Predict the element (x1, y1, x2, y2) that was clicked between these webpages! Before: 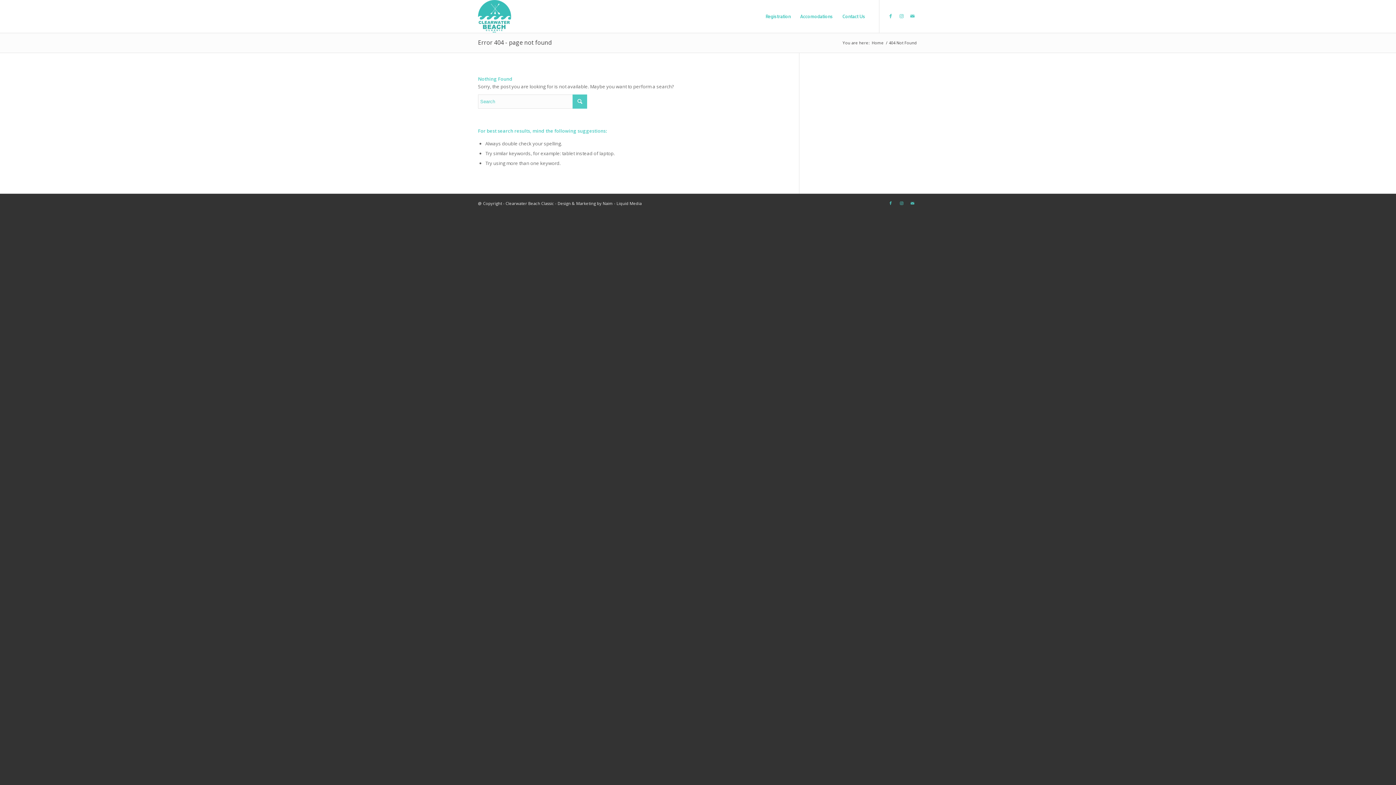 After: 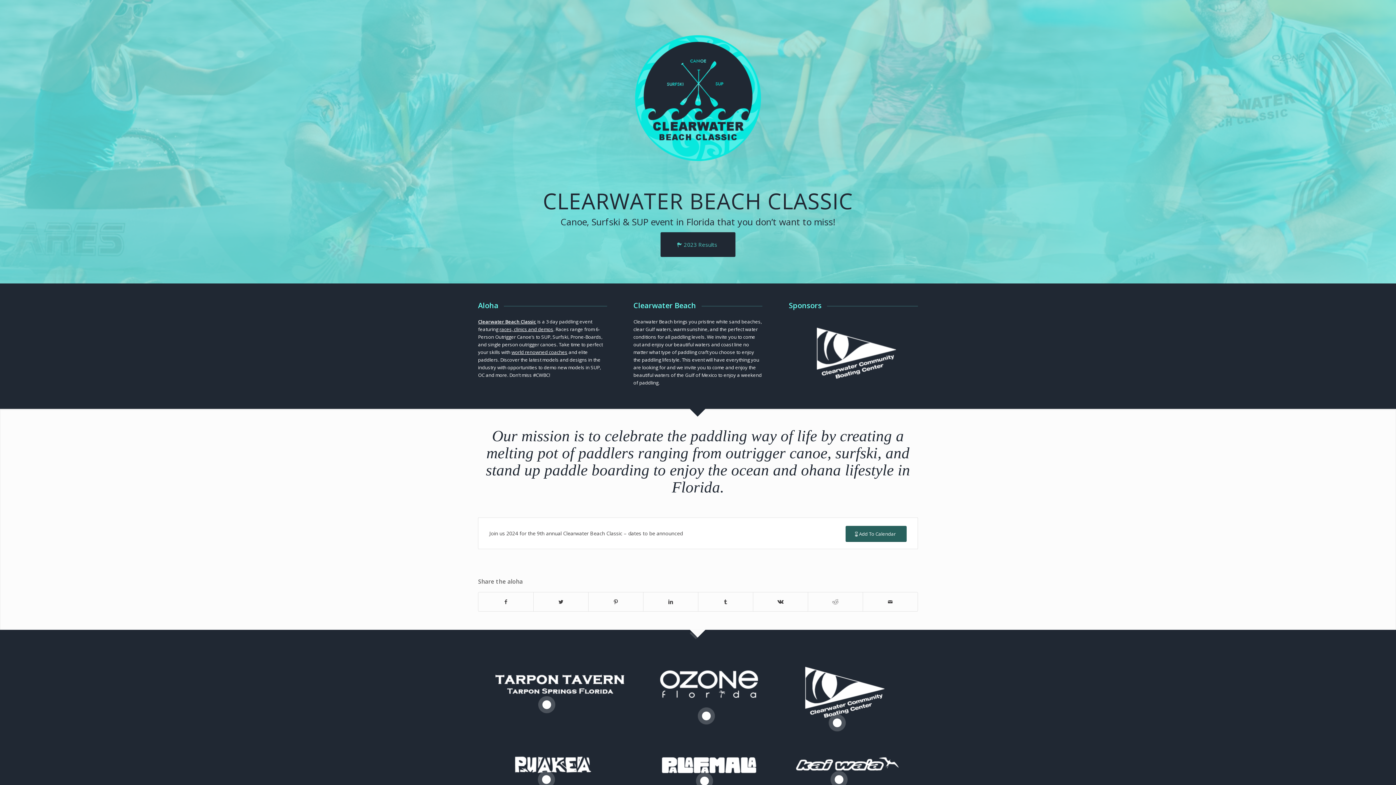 Action: bbox: (478, 0, 511, 32)